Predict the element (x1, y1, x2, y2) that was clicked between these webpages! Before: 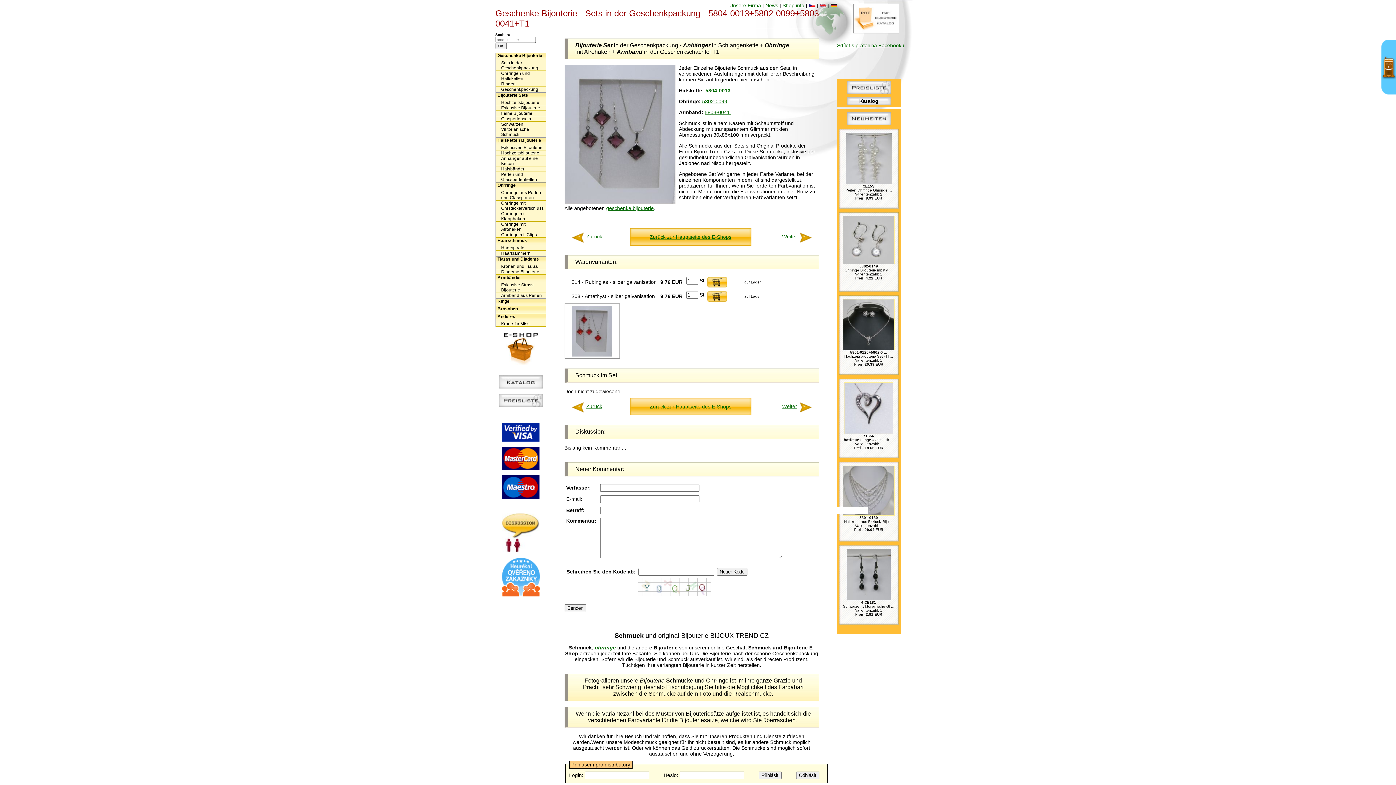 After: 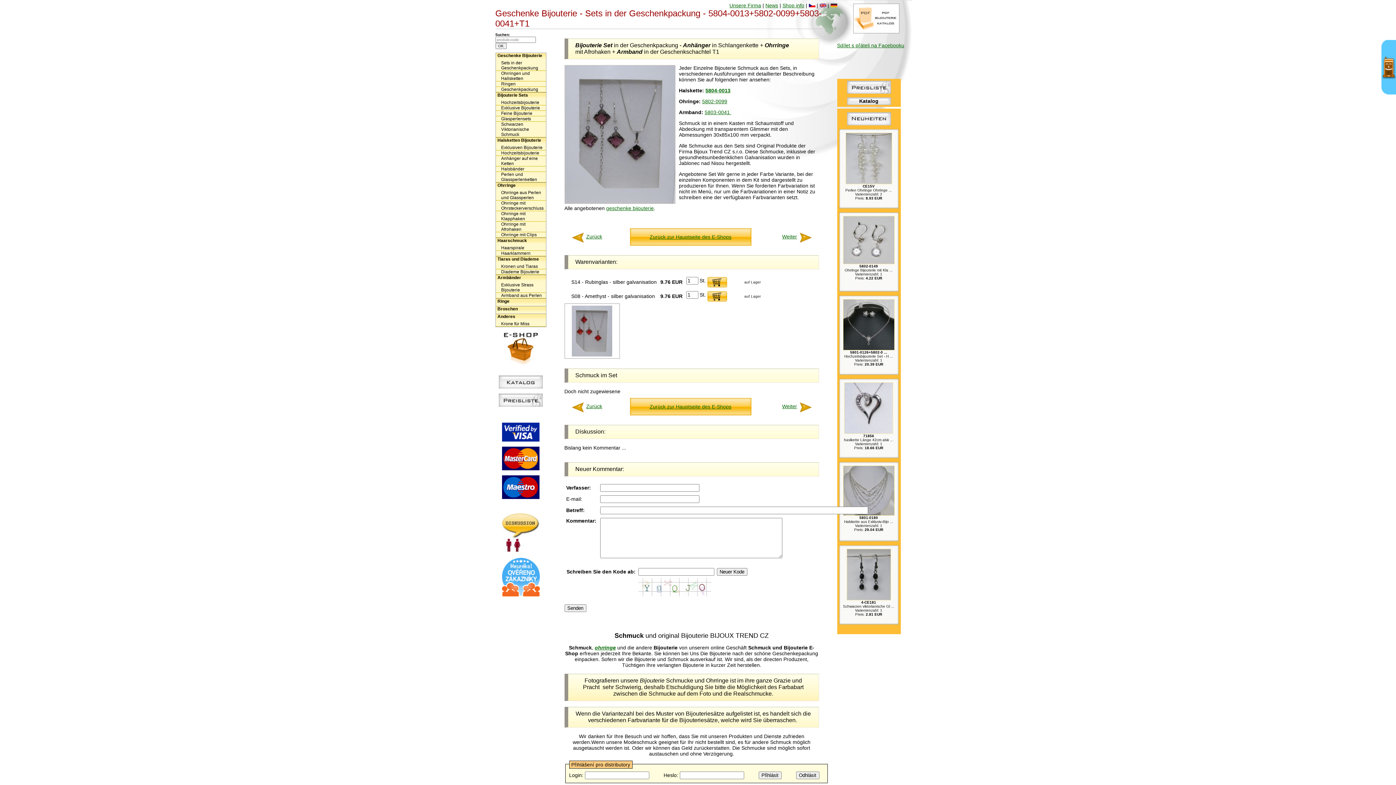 Action: bbox: (498, 402, 542, 408)